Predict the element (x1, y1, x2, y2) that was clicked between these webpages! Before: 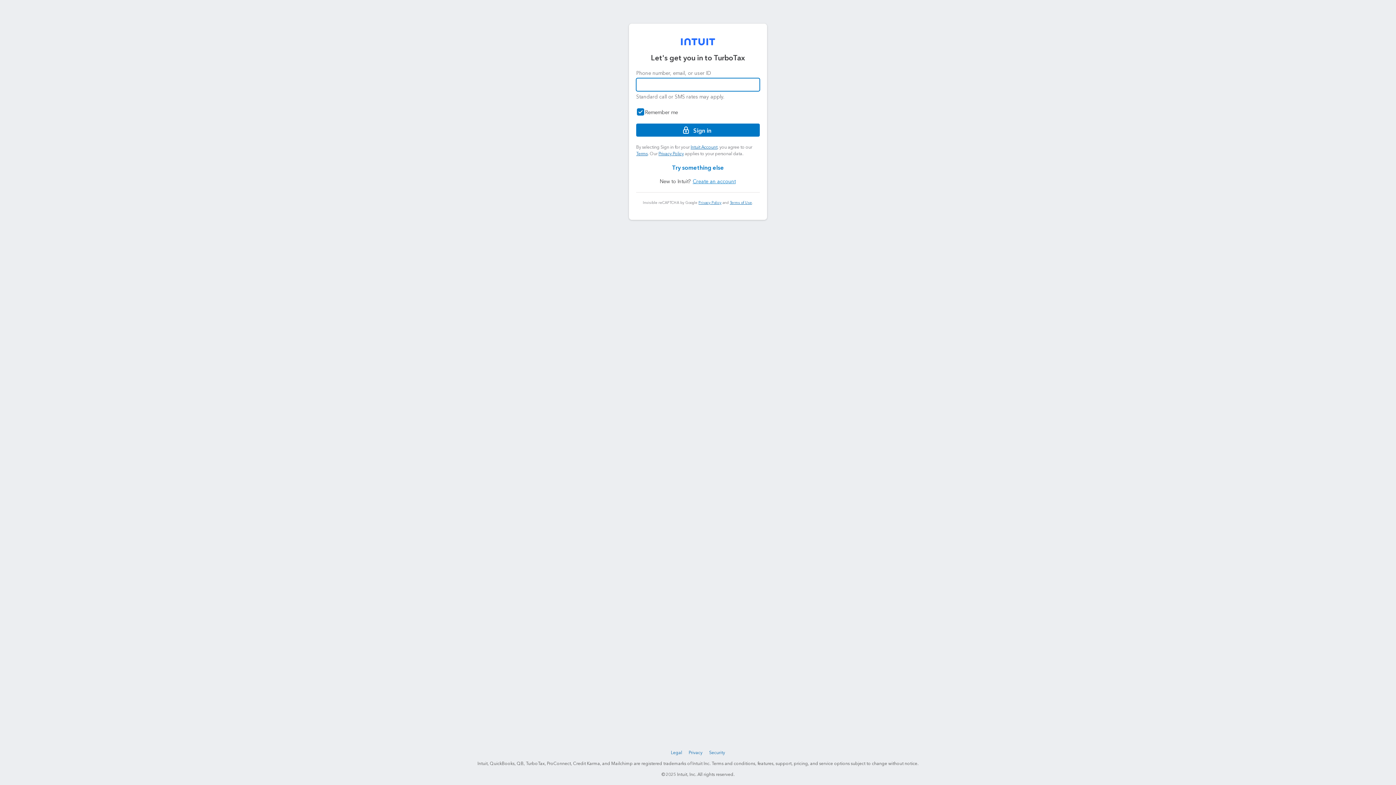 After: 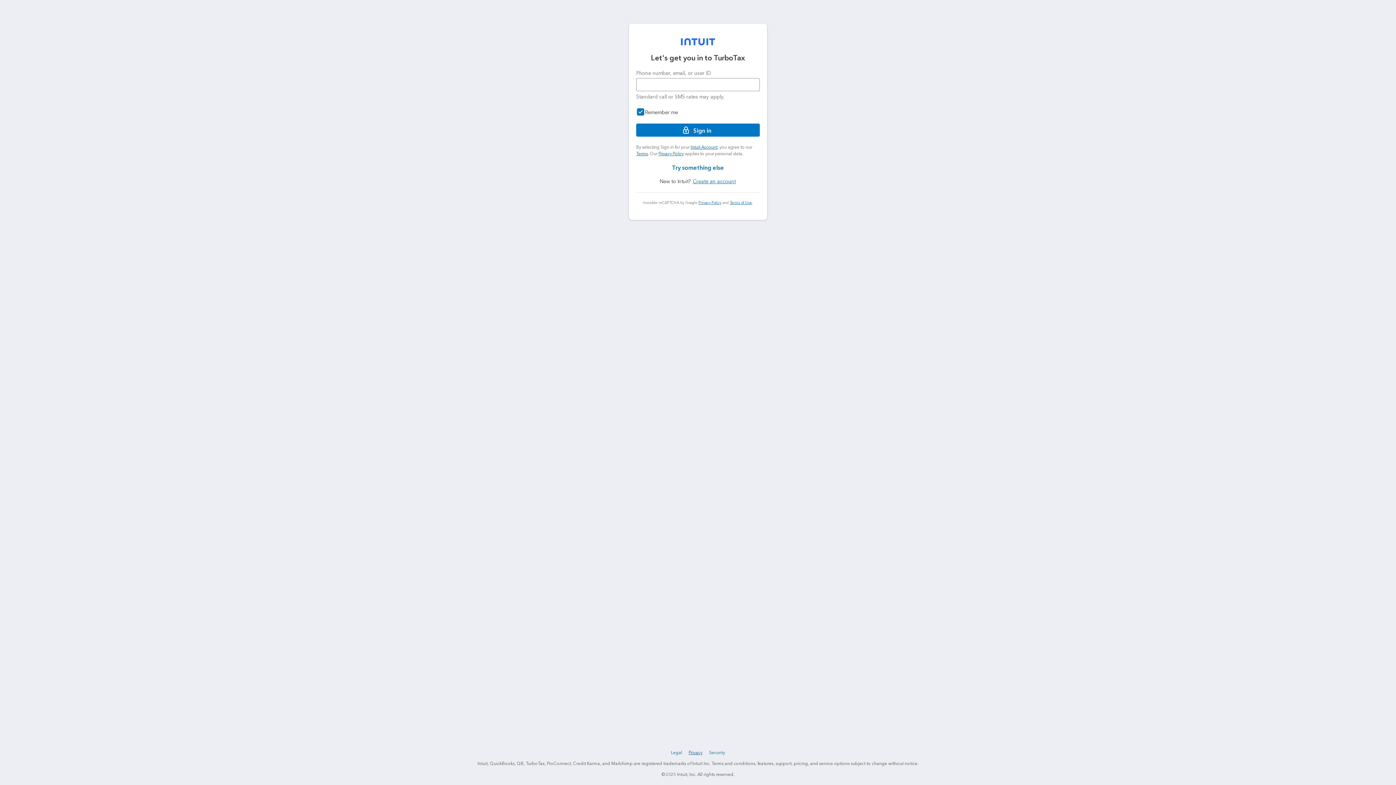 Action: bbox: (687, 748, 704, 757) label: Privacy